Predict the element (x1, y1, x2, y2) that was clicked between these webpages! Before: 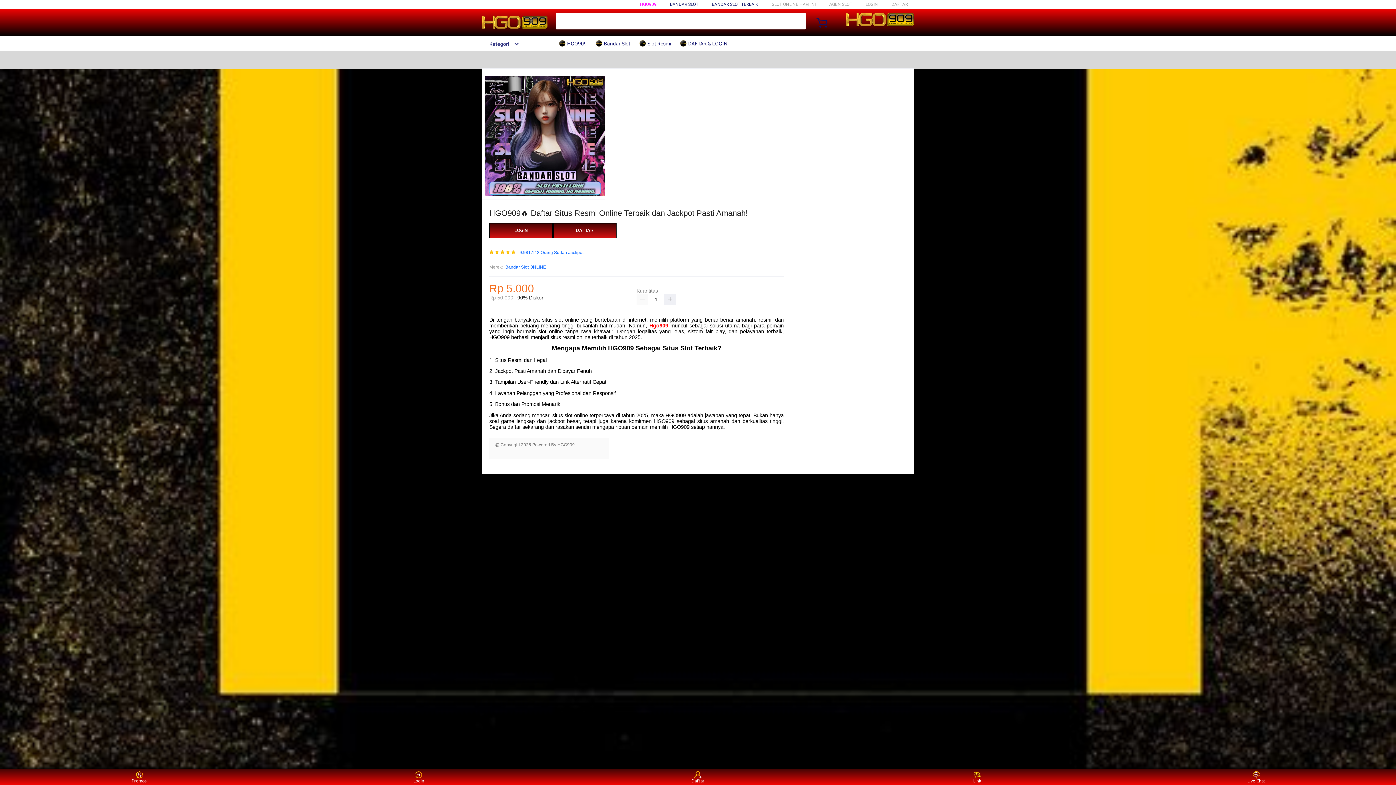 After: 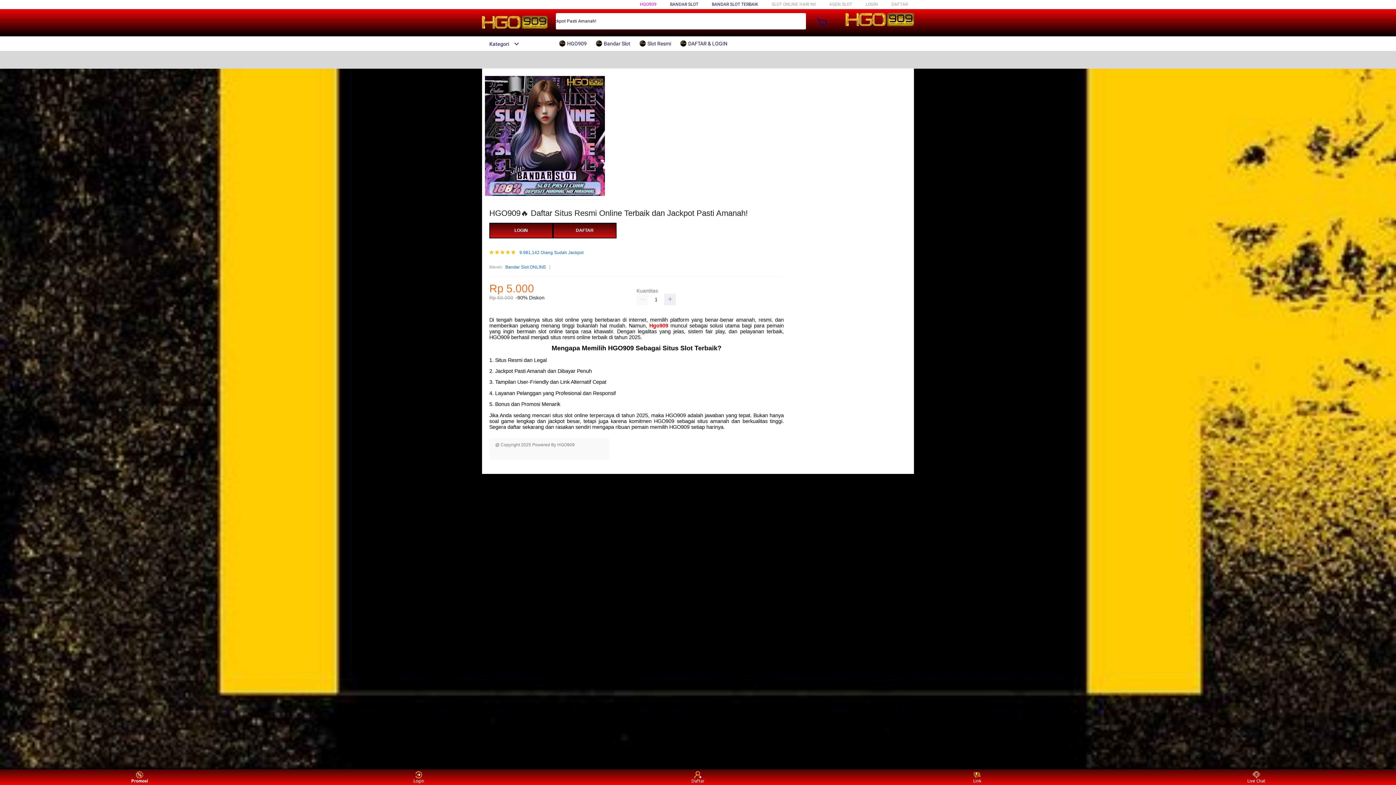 Action: bbox: (126, 771, 153, 783) label: Promosi